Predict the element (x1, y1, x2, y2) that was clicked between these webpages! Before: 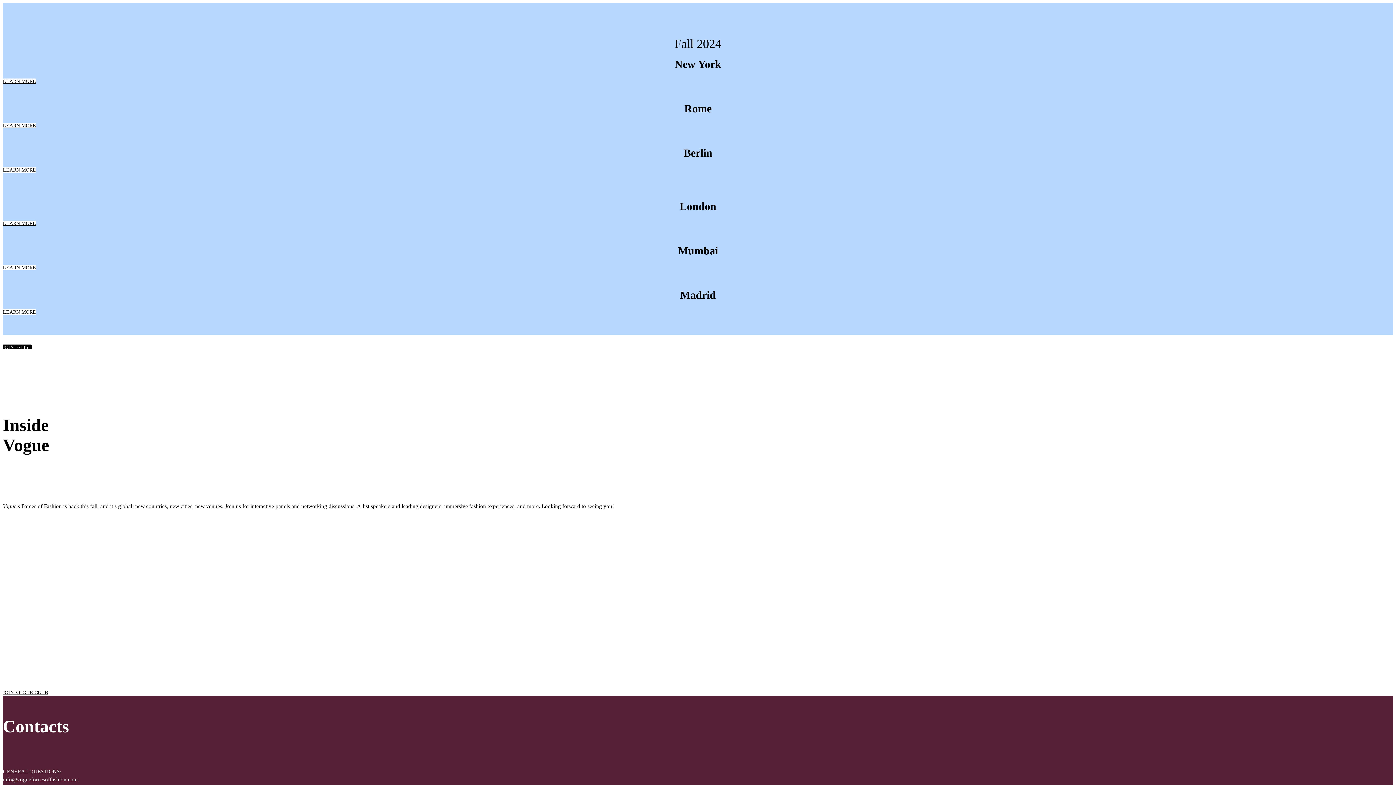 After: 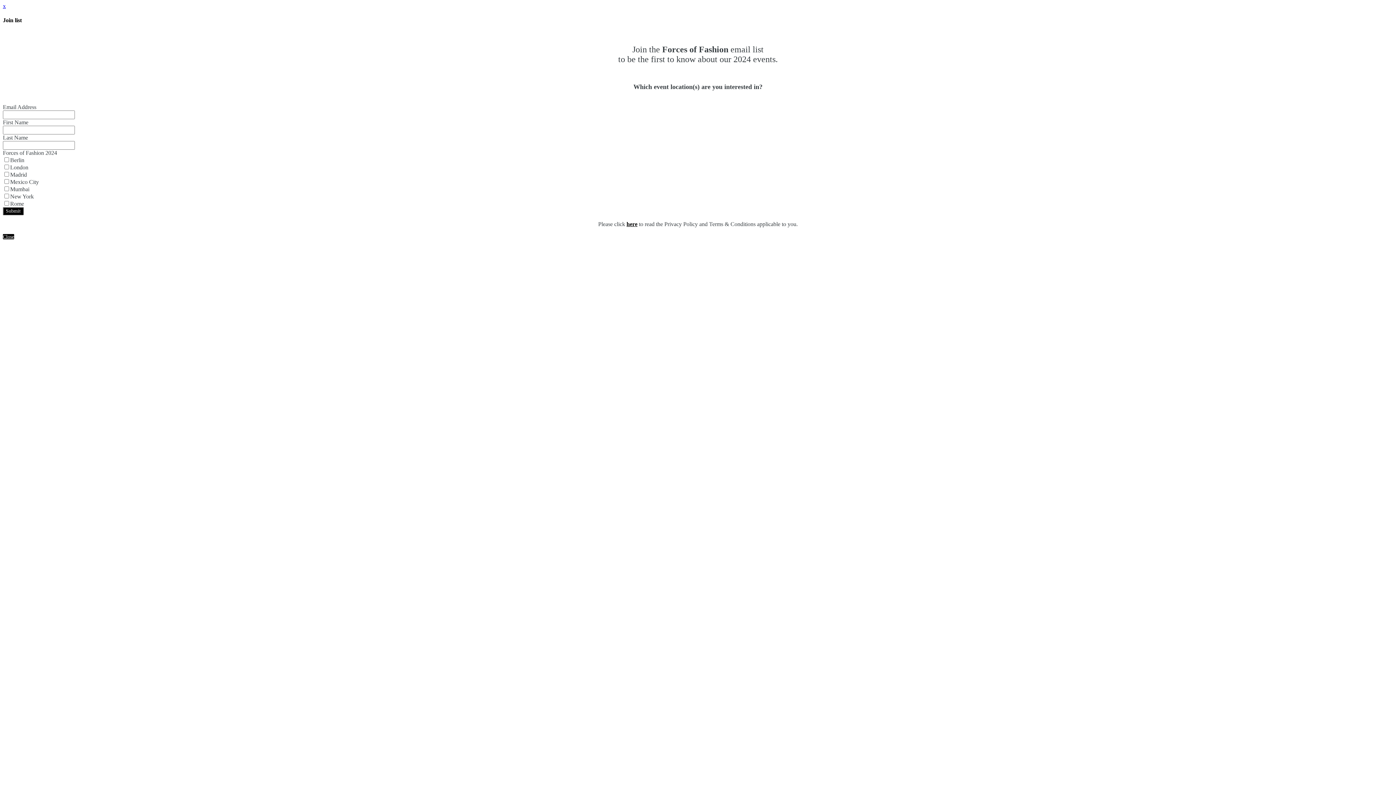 Action: label: JOIN E-LIST bbox: (2, 344, 31, 350)